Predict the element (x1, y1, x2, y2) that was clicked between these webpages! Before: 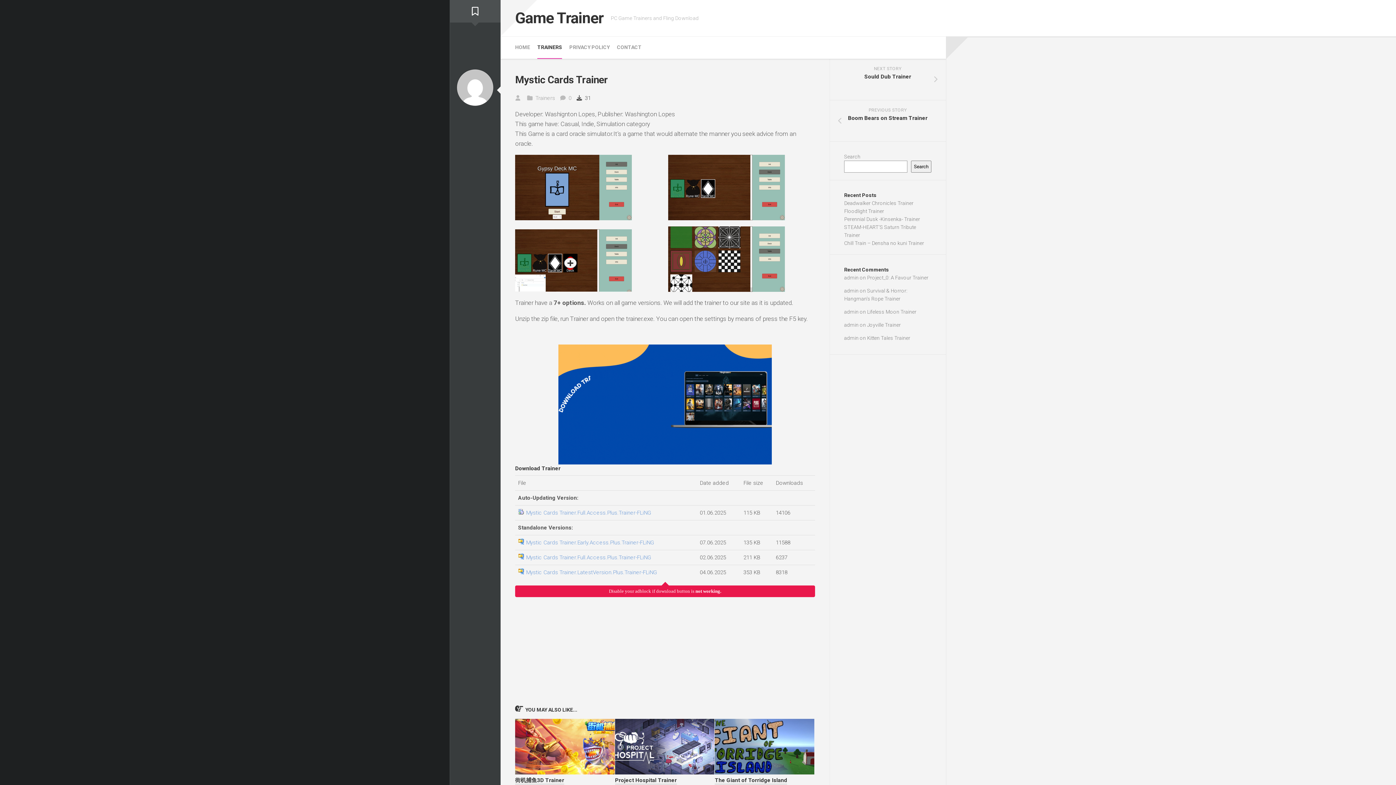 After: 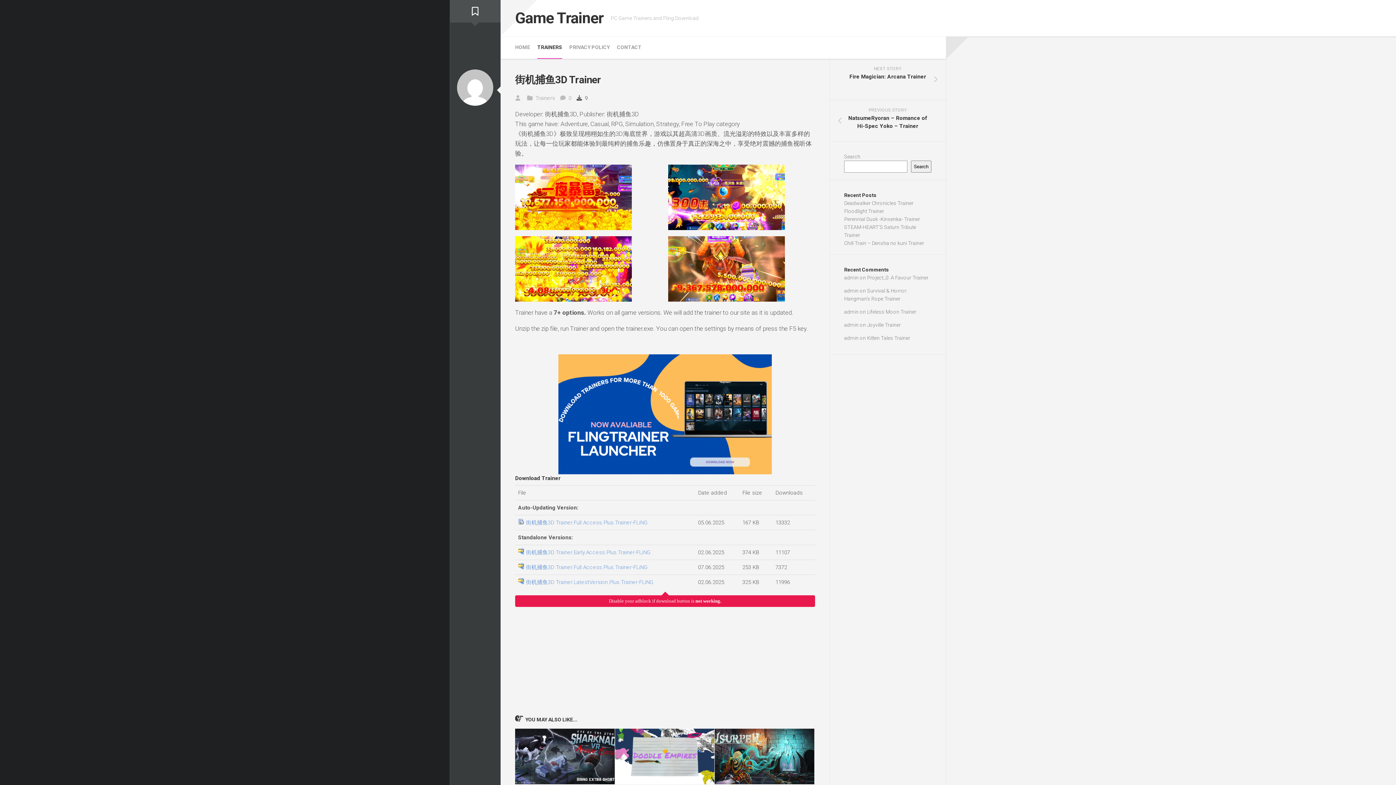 Action: bbox: (515, 769, 614, 776)